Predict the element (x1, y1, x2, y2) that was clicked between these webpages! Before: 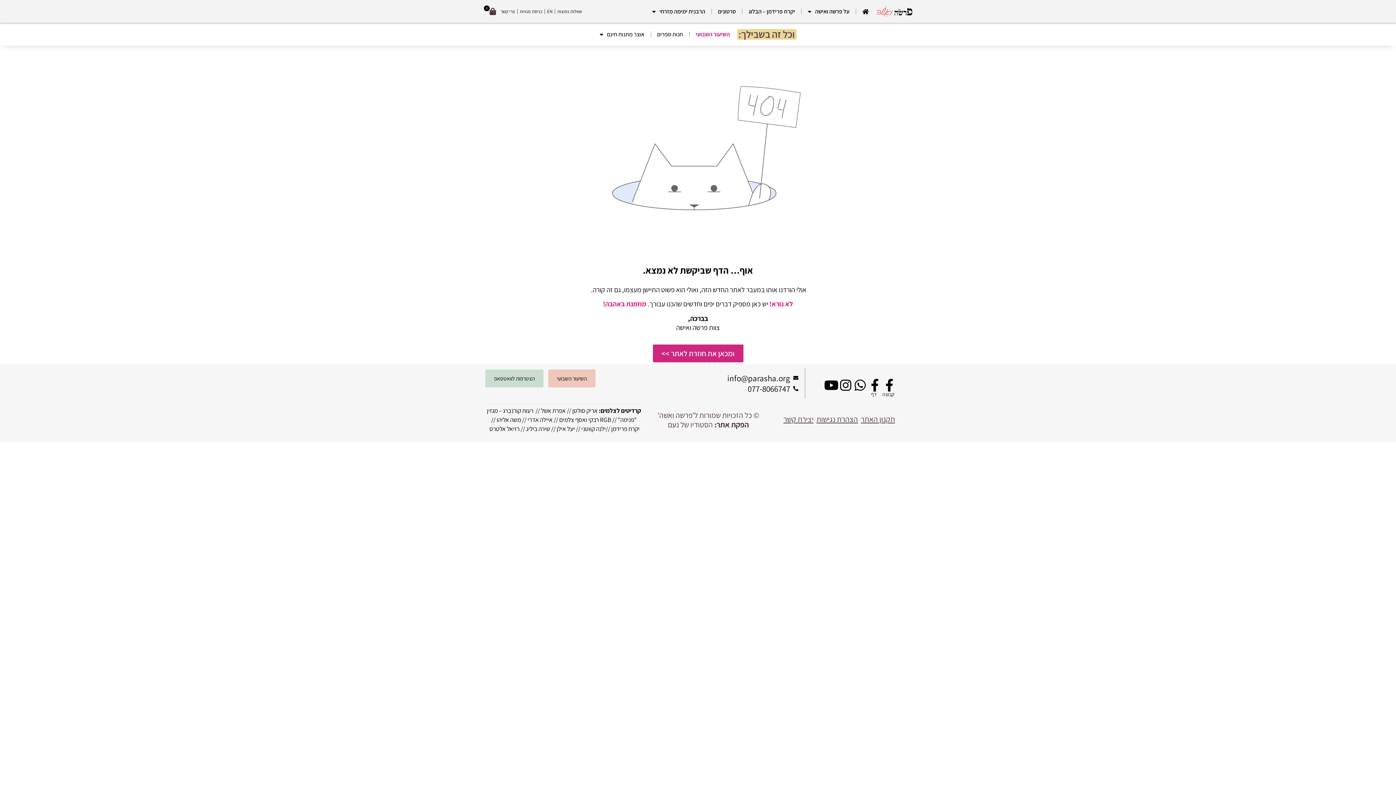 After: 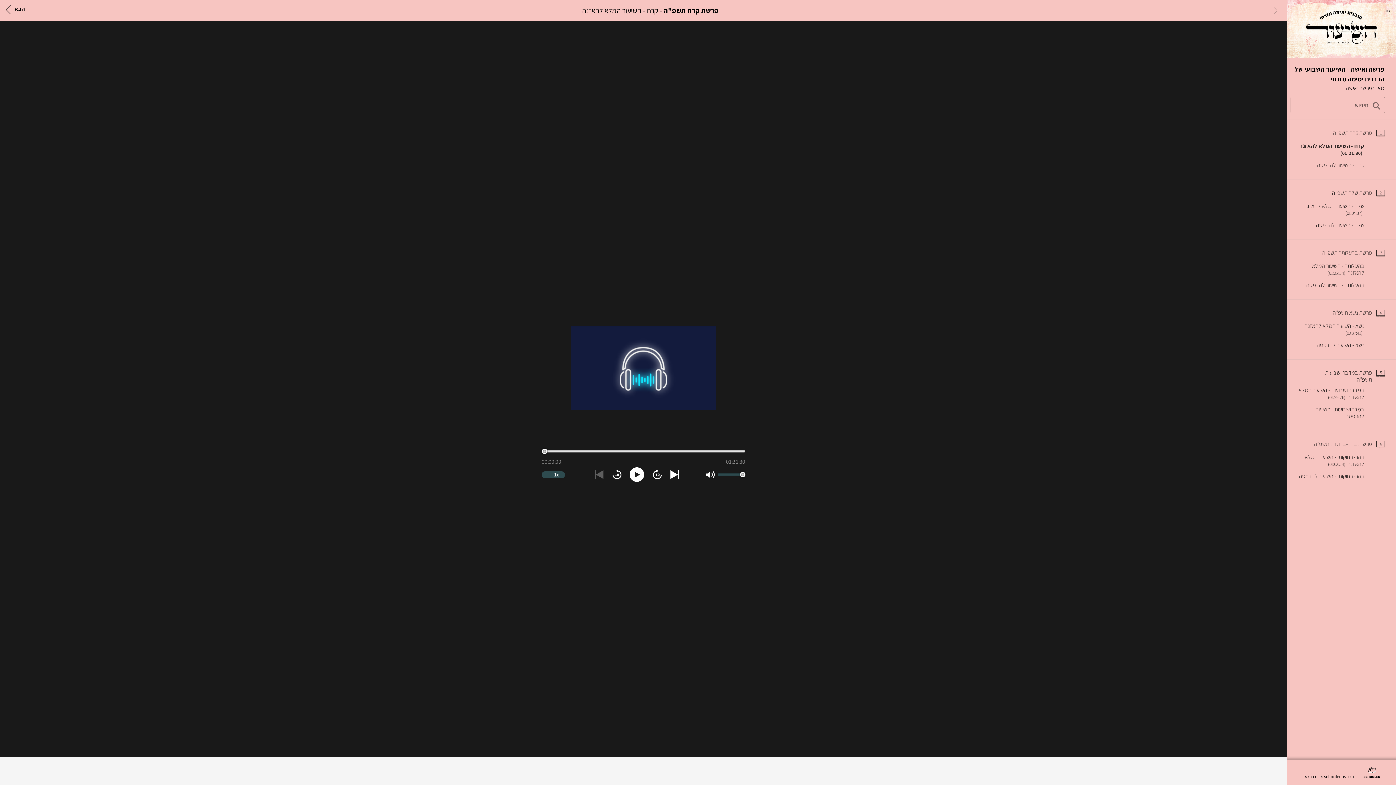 Action: label: כניסת מנויות bbox: (519, 5, 542, 17)